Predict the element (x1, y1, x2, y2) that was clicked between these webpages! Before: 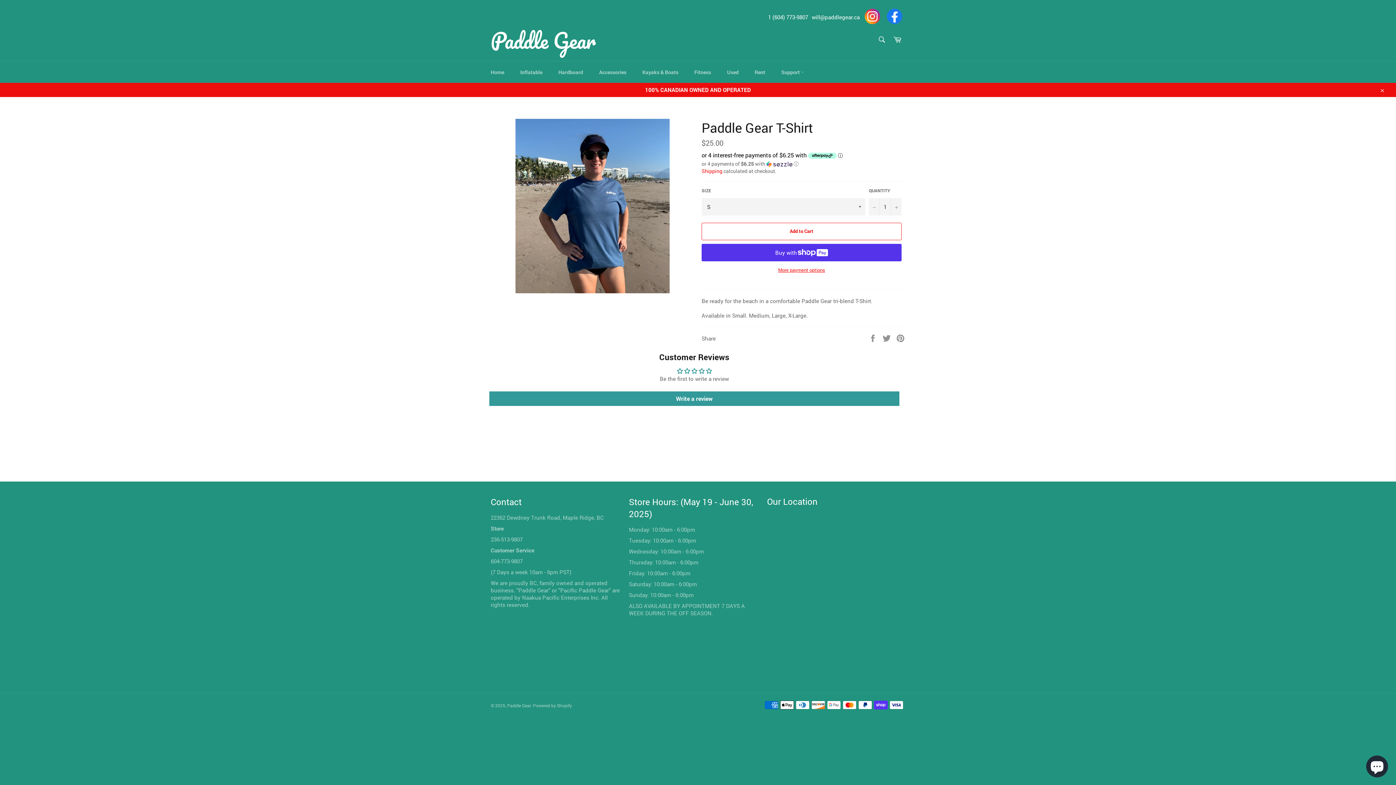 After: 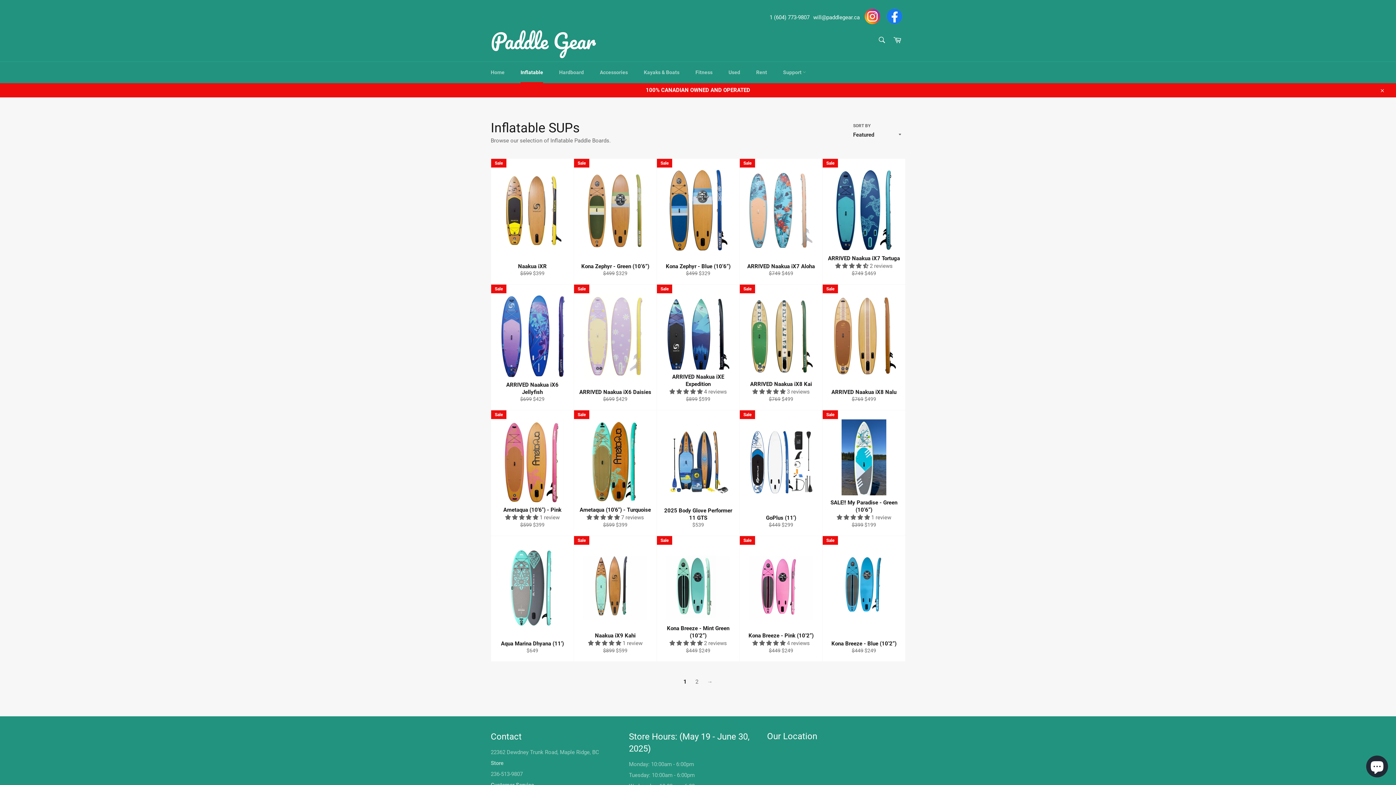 Action: bbox: (513, 61, 549, 82) label: Inflatable